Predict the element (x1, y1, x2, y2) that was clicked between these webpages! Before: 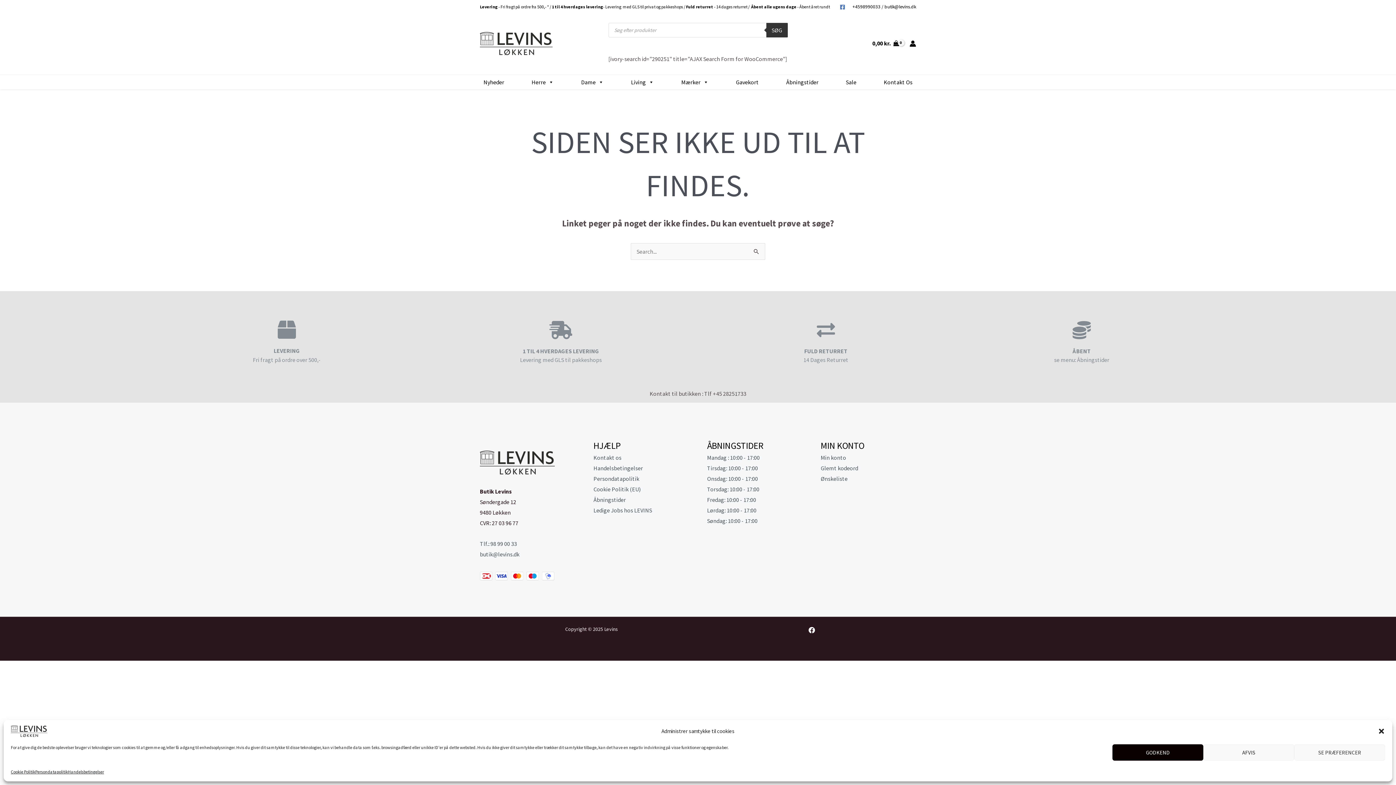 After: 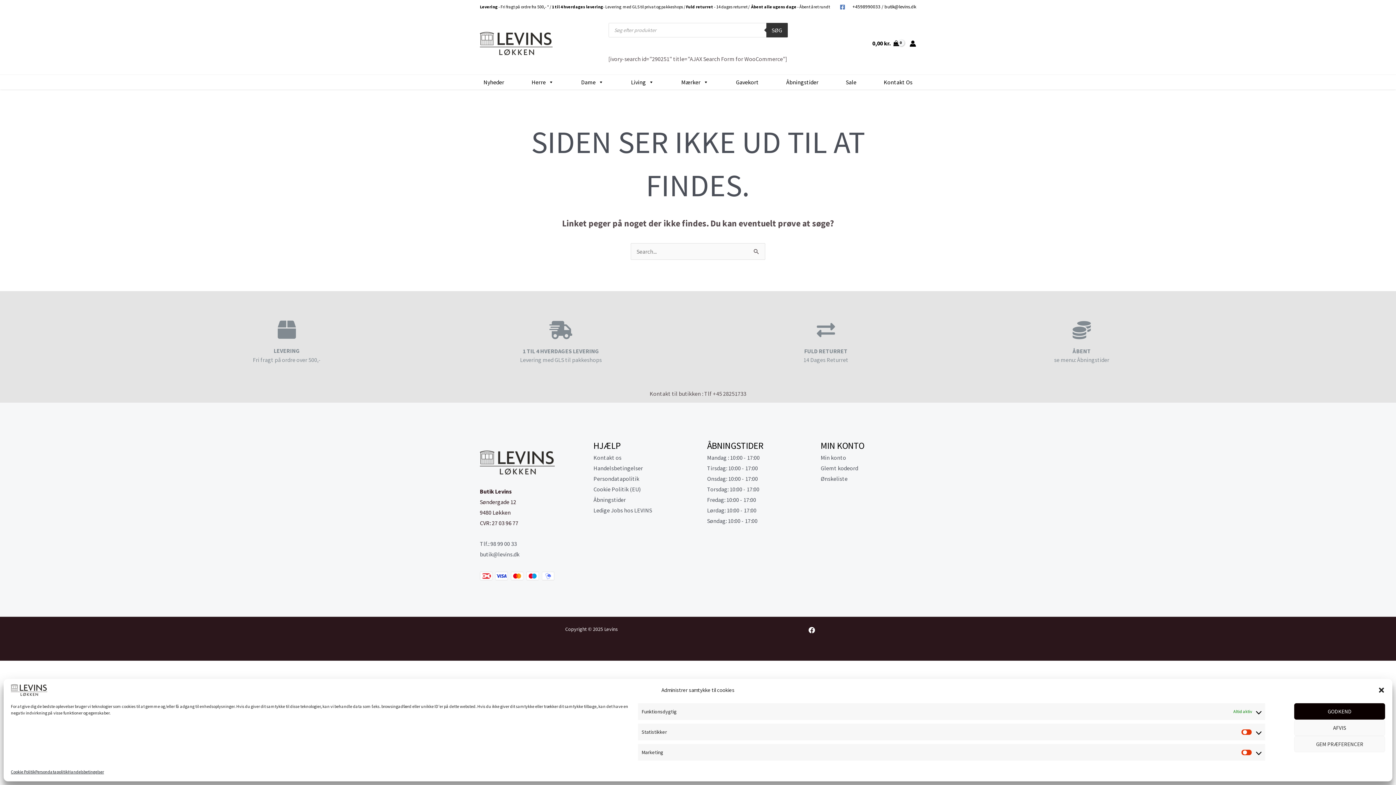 Action: bbox: (1294, 744, 1385, 761) label: SE PRÆFERENCER